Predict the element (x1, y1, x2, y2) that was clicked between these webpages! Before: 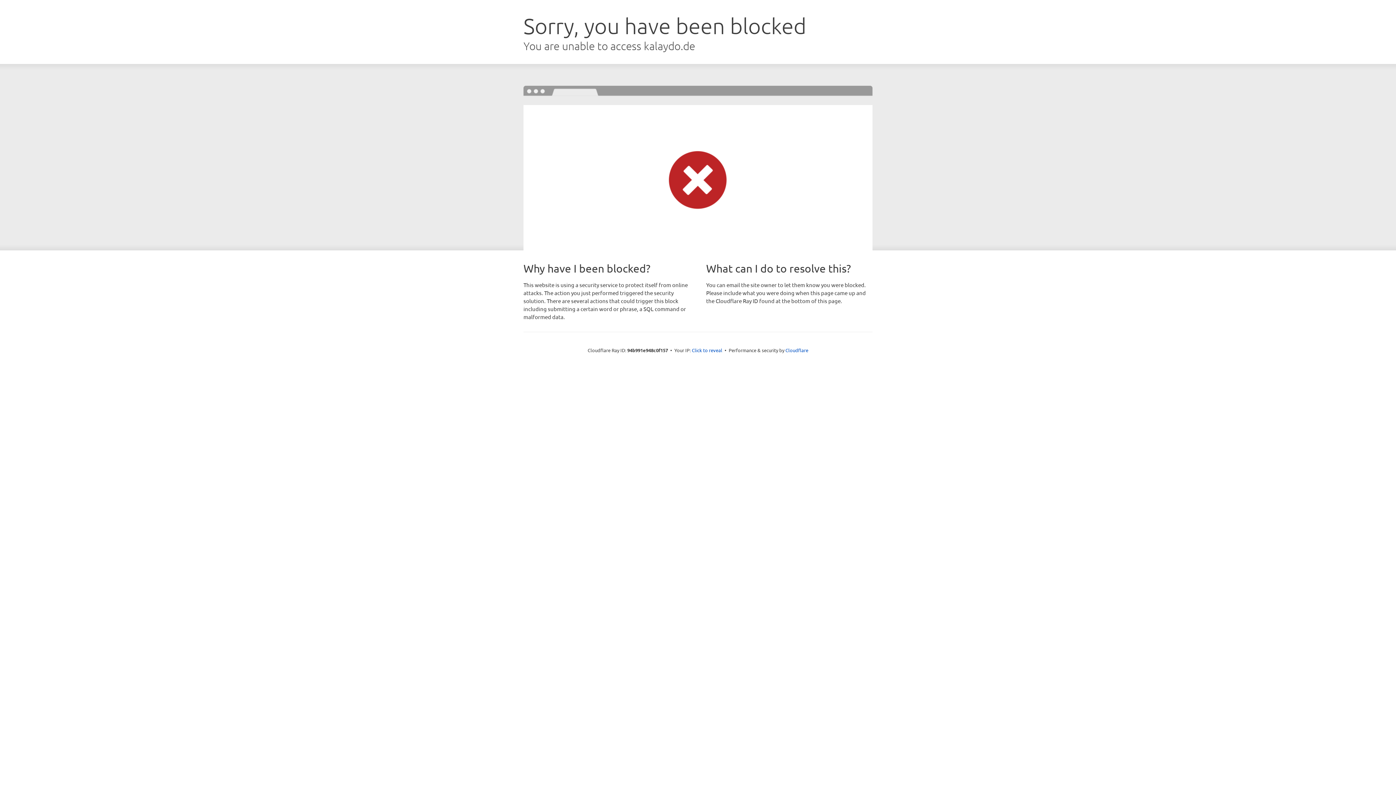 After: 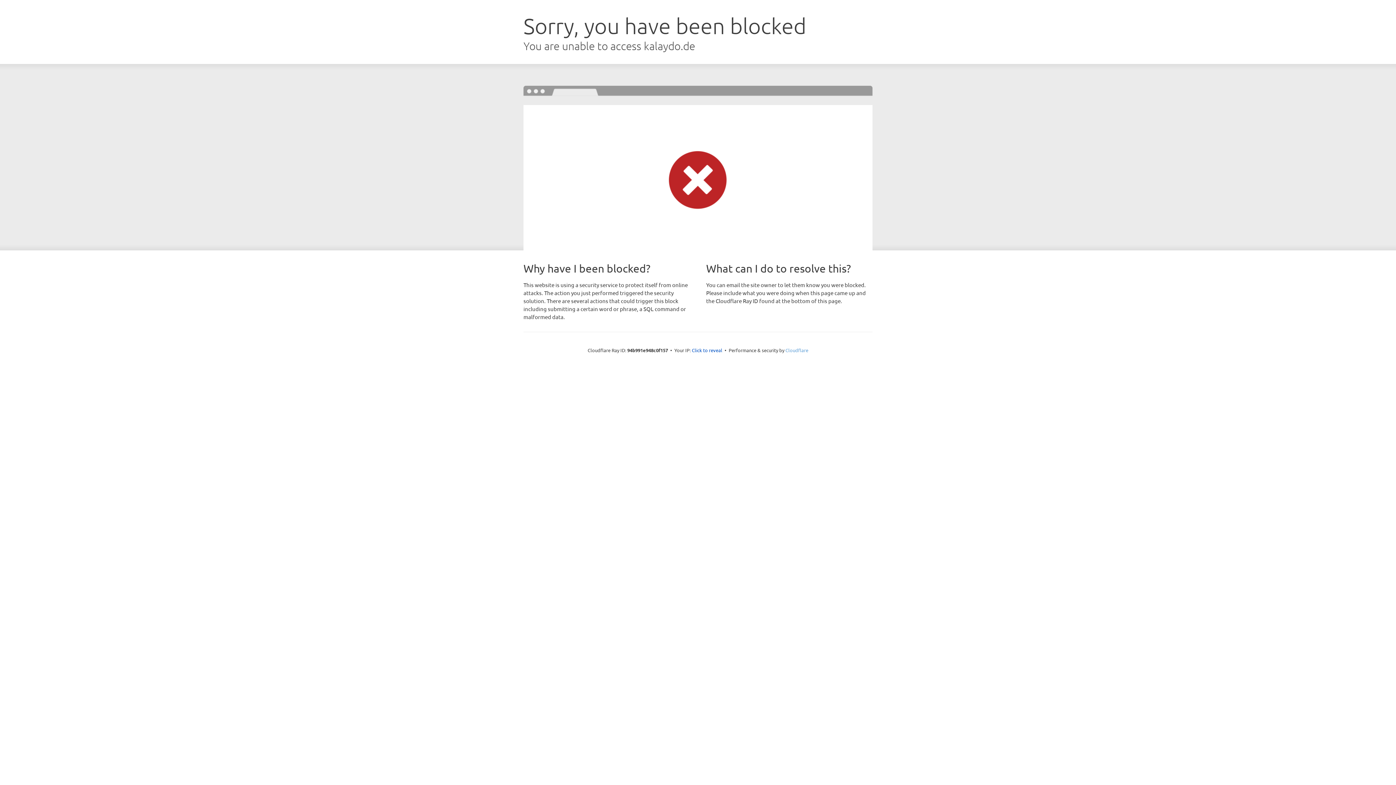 Action: label: Cloudflare bbox: (785, 347, 808, 353)